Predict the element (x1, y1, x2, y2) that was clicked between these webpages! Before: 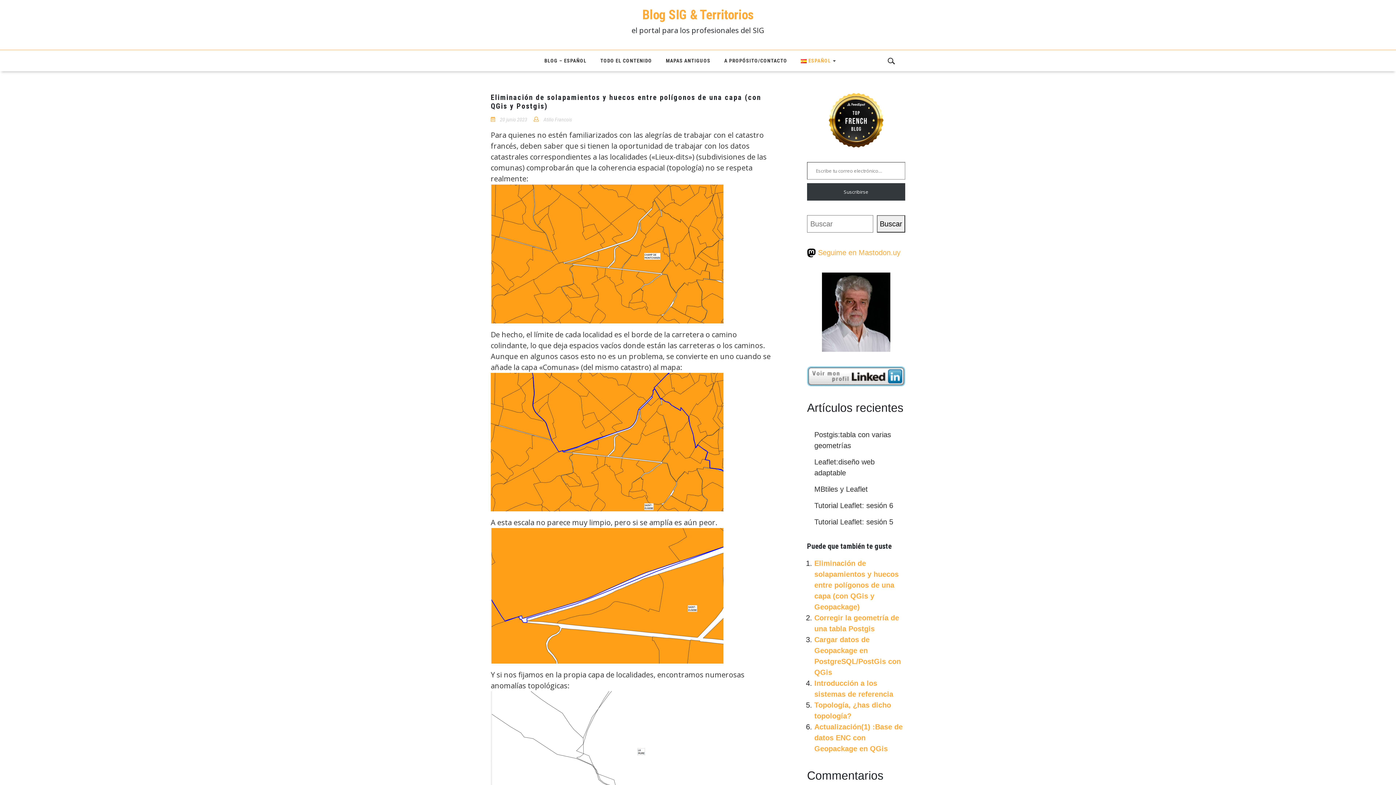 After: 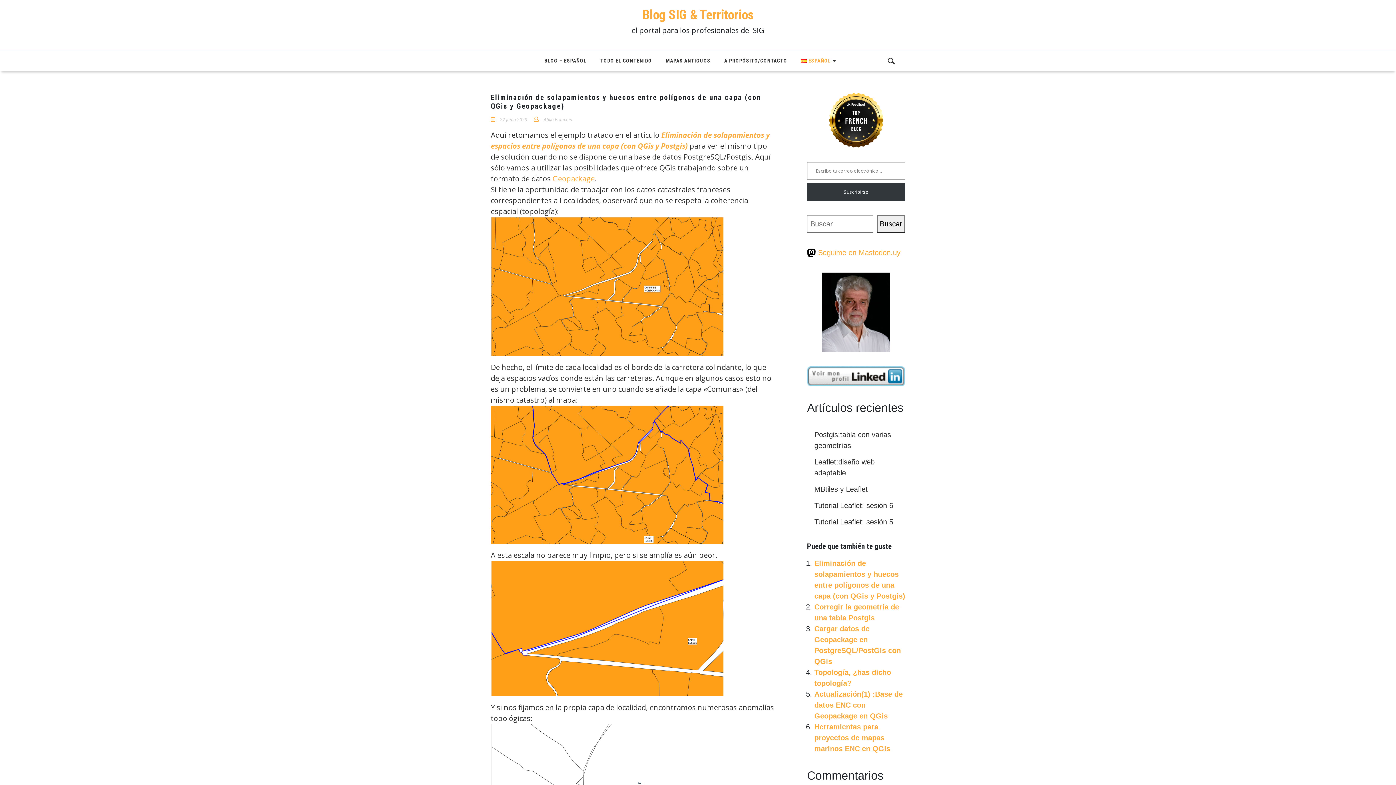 Action: bbox: (814, 559, 898, 611) label: Eliminación de solapamientos y huecos entre polígonos de una capa (con QGis y Geopackage)